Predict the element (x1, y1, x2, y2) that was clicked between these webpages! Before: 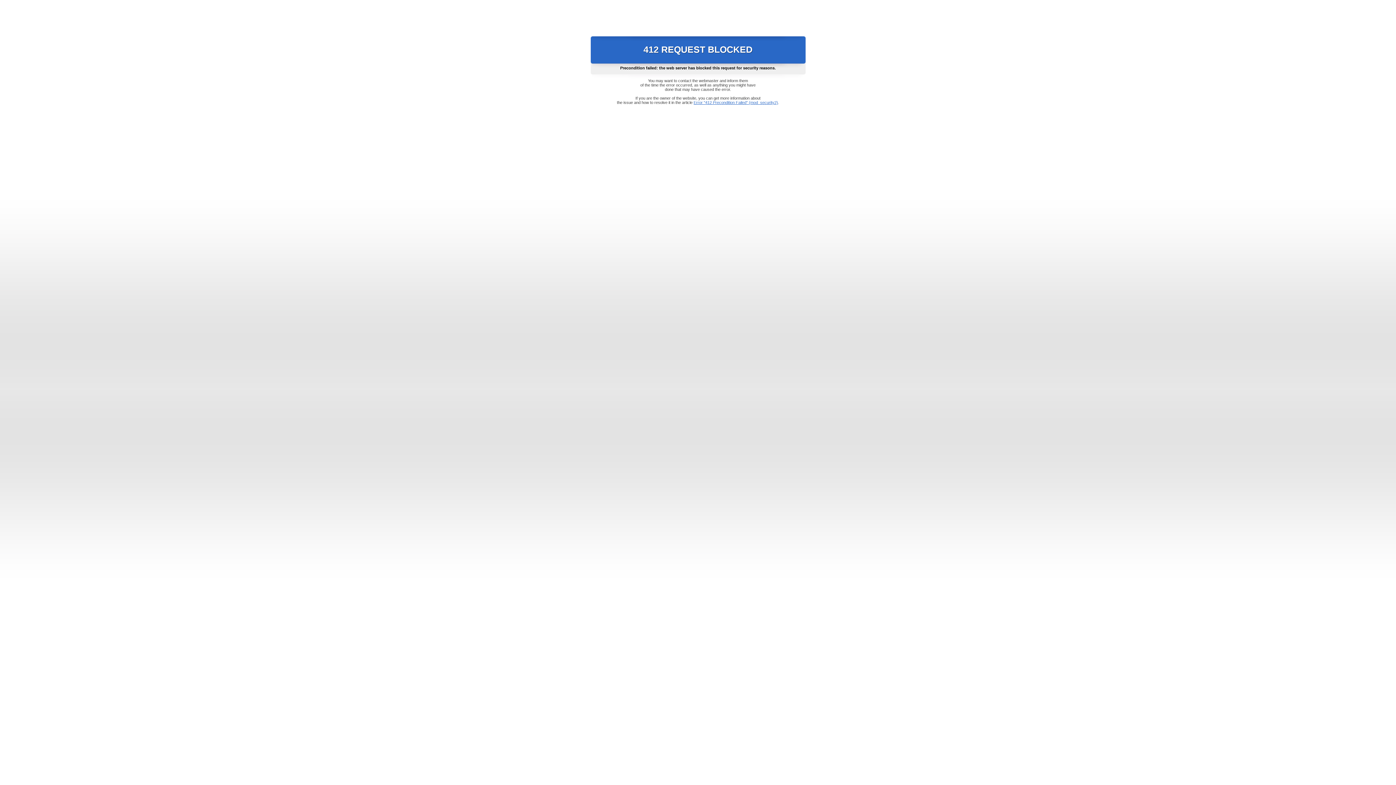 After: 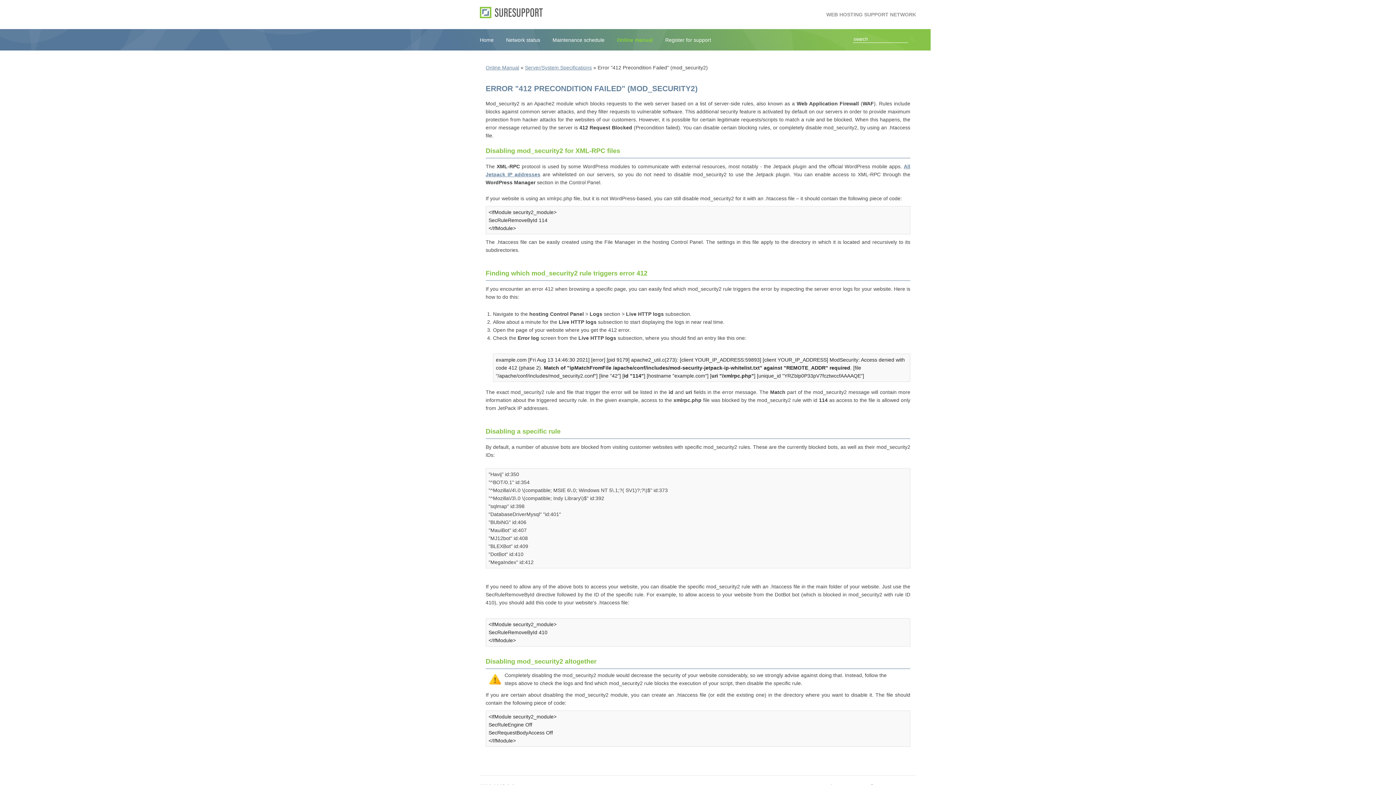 Action: label: Error "412 Precondition Failed" (mod_security2) bbox: (693, 100, 778, 104)